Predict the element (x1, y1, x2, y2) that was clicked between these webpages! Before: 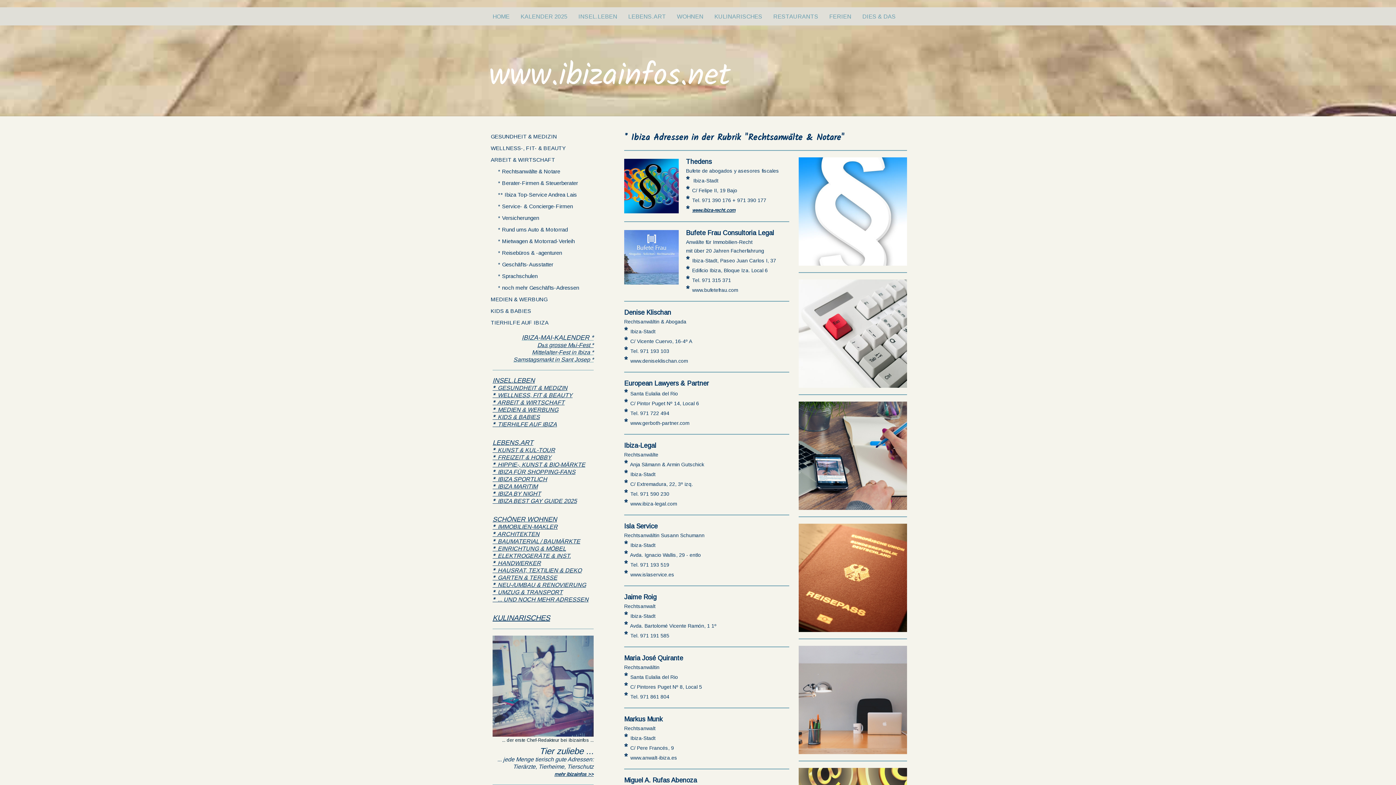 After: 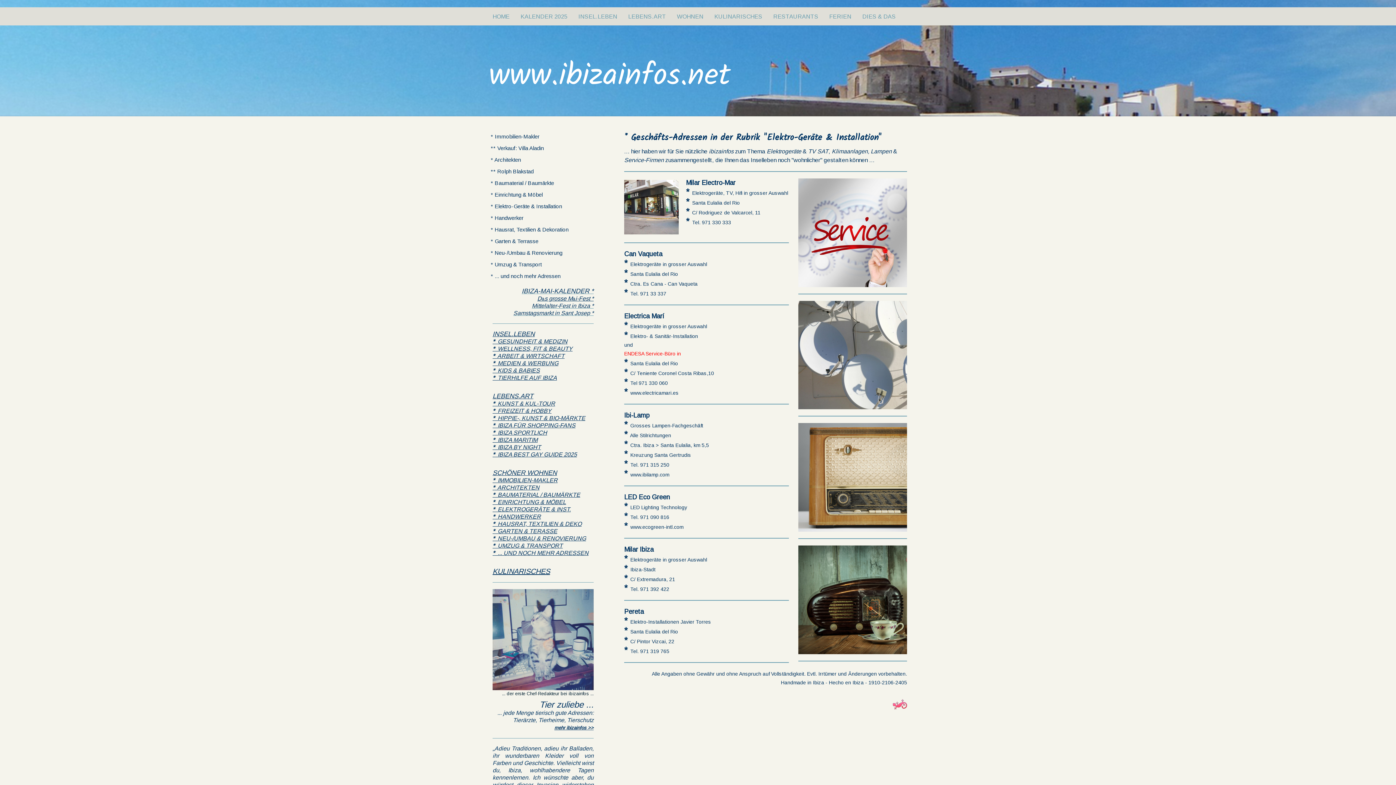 Action: label: *  ELEKTROGERÄTE & INST. bbox: (492, 553, 570, 559)